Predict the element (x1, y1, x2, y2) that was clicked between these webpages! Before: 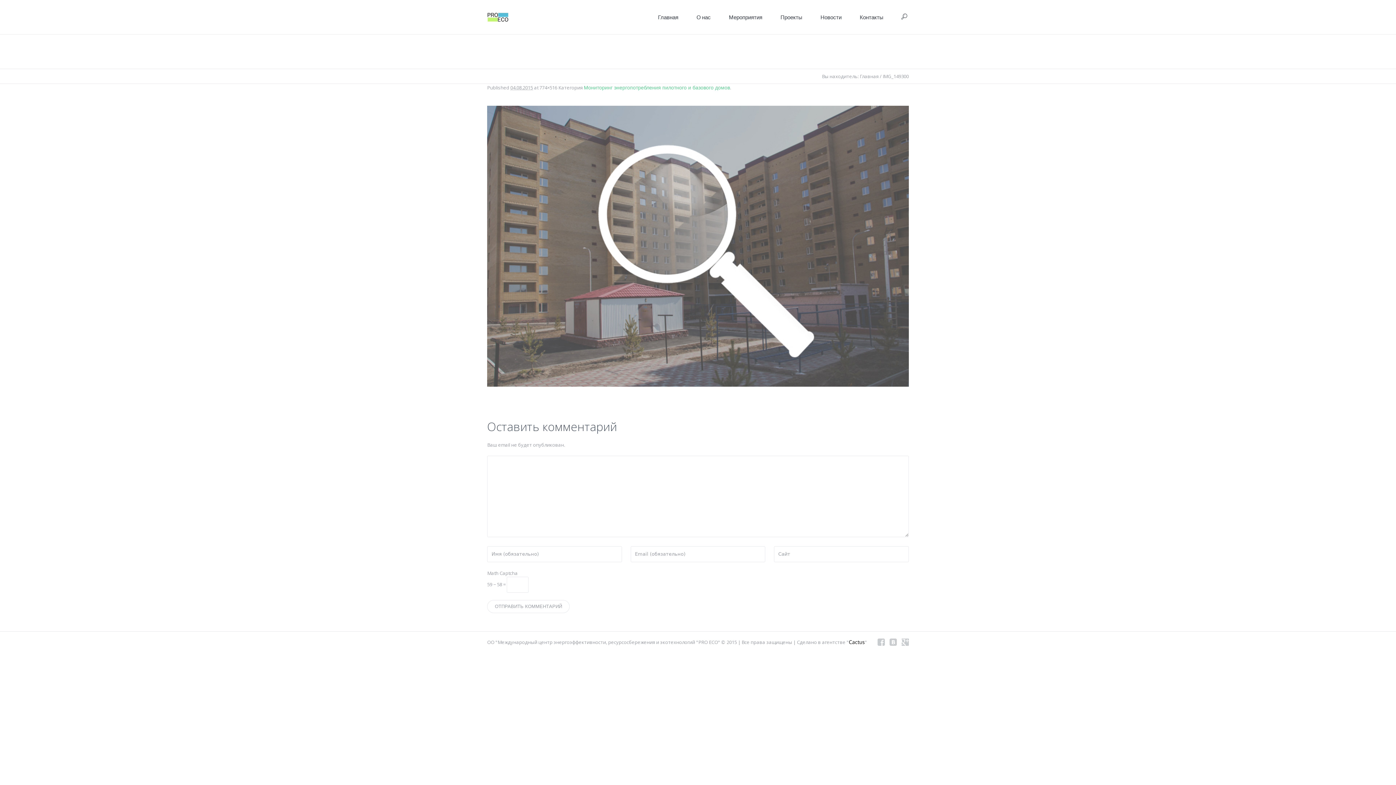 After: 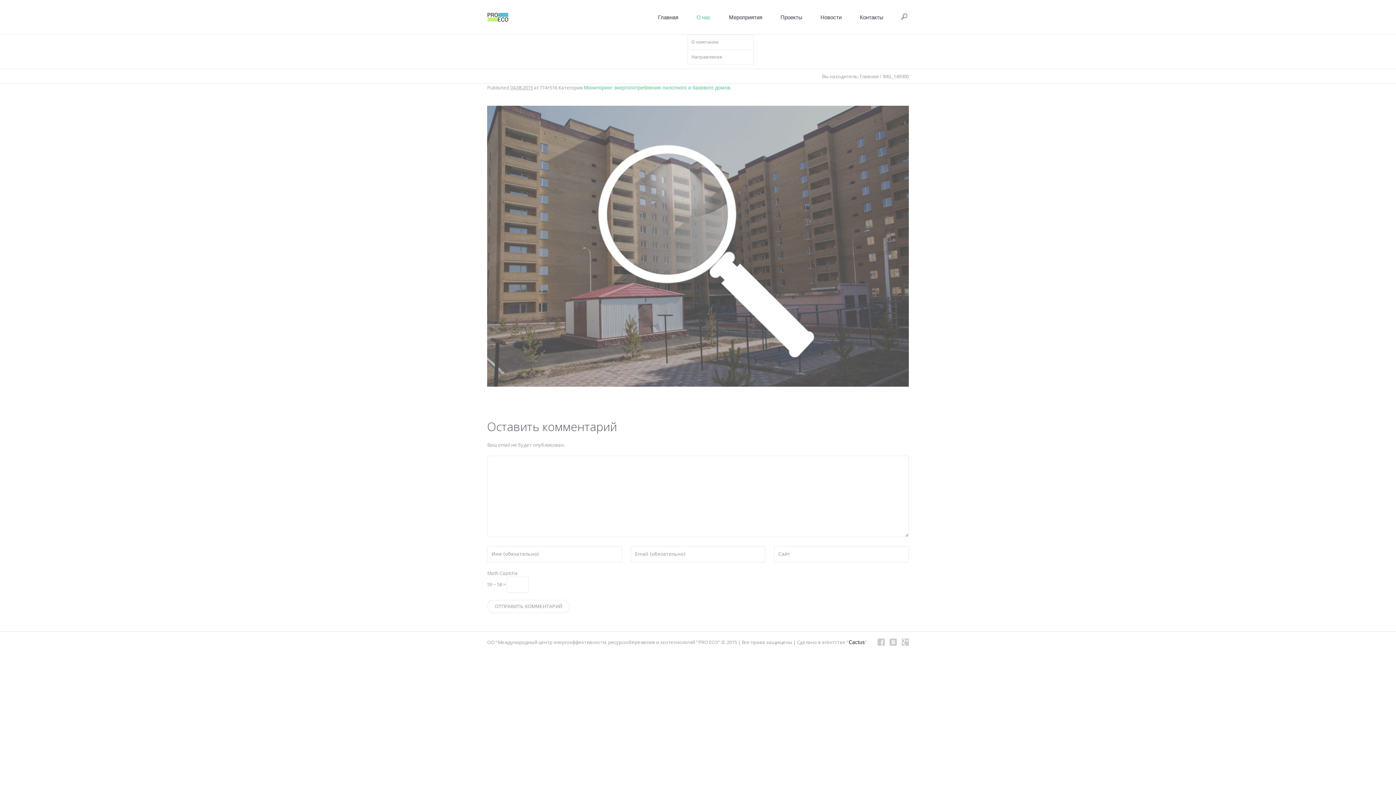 Action: label: О нас bbox: (687, 0, 720, 34)